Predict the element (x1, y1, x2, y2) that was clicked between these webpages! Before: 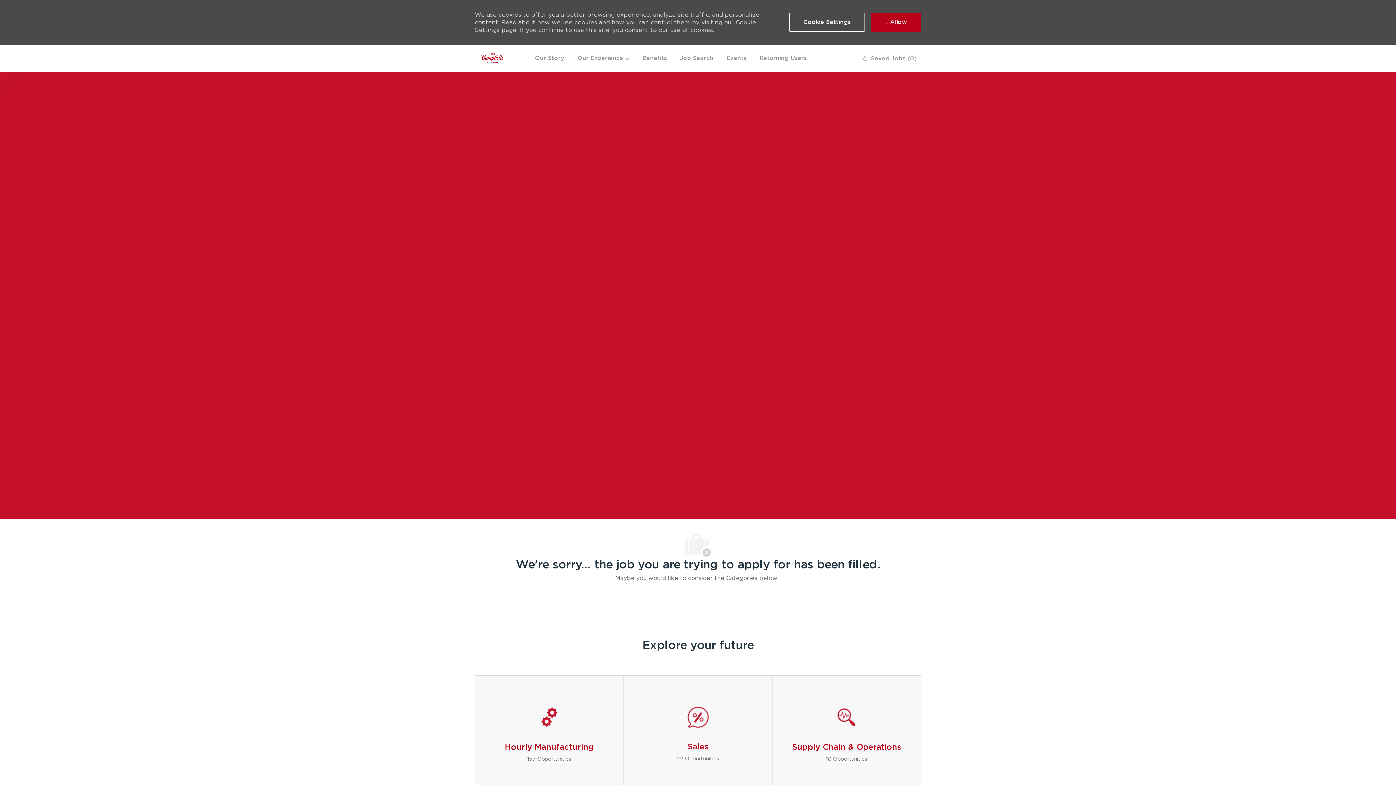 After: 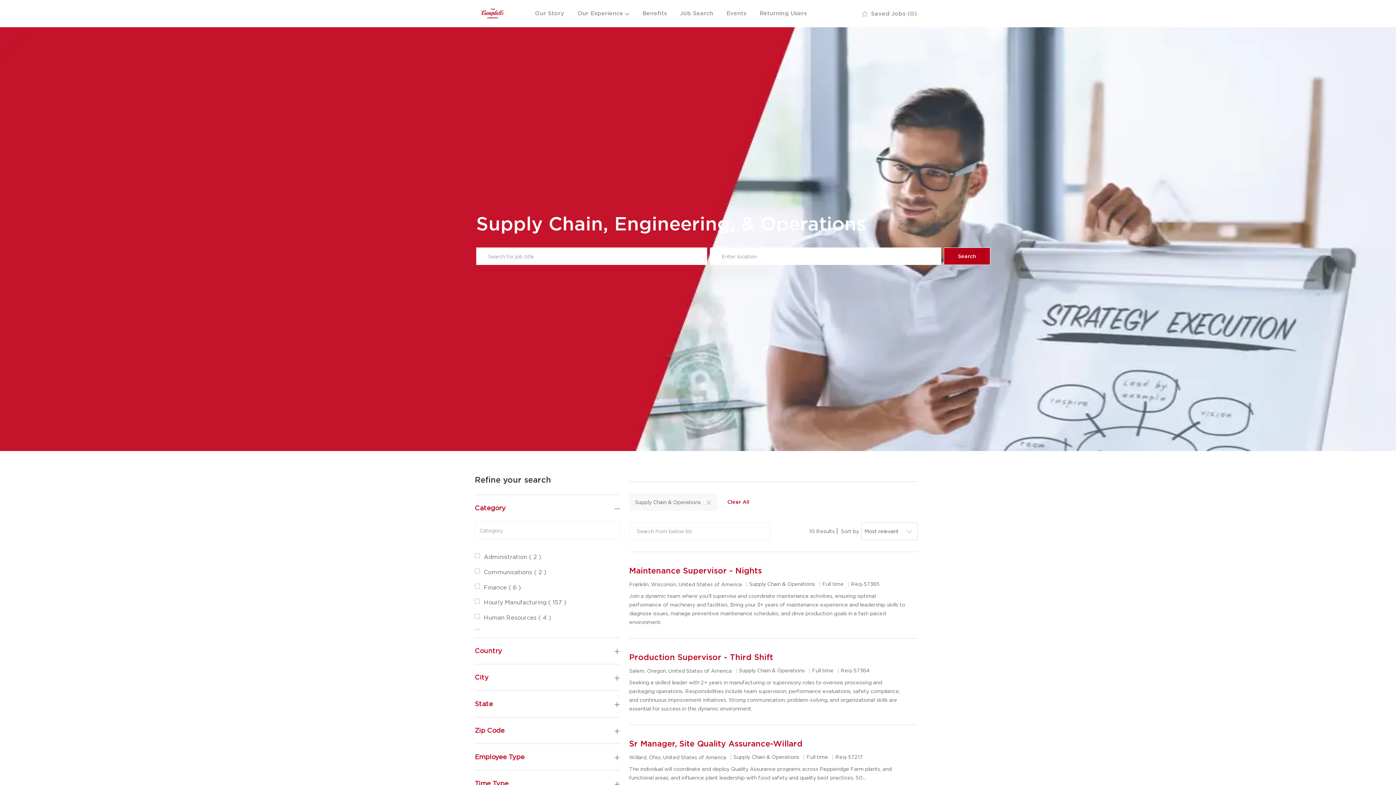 Action: bbox: (772, 675, 921, 799) label: Supply Chain & Operations

10 Opportunities